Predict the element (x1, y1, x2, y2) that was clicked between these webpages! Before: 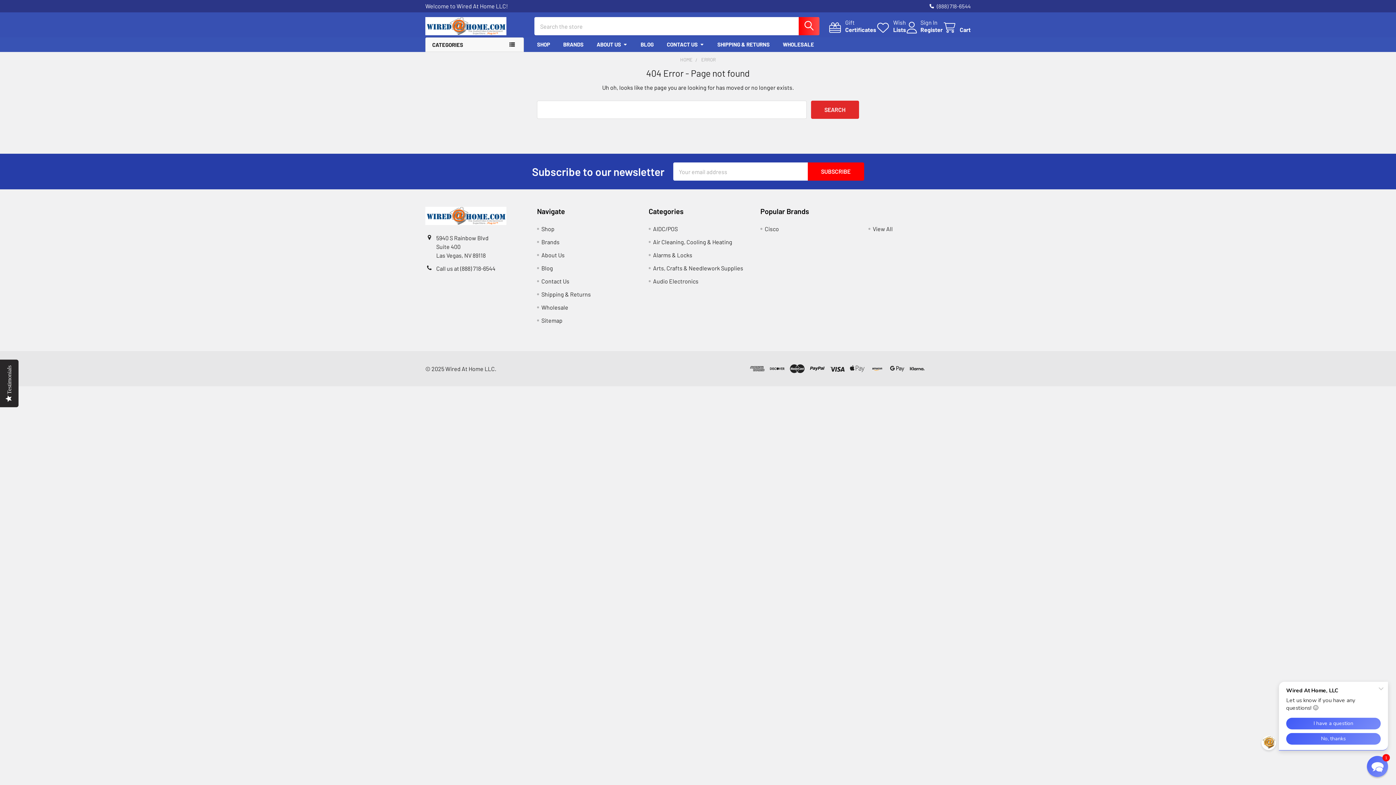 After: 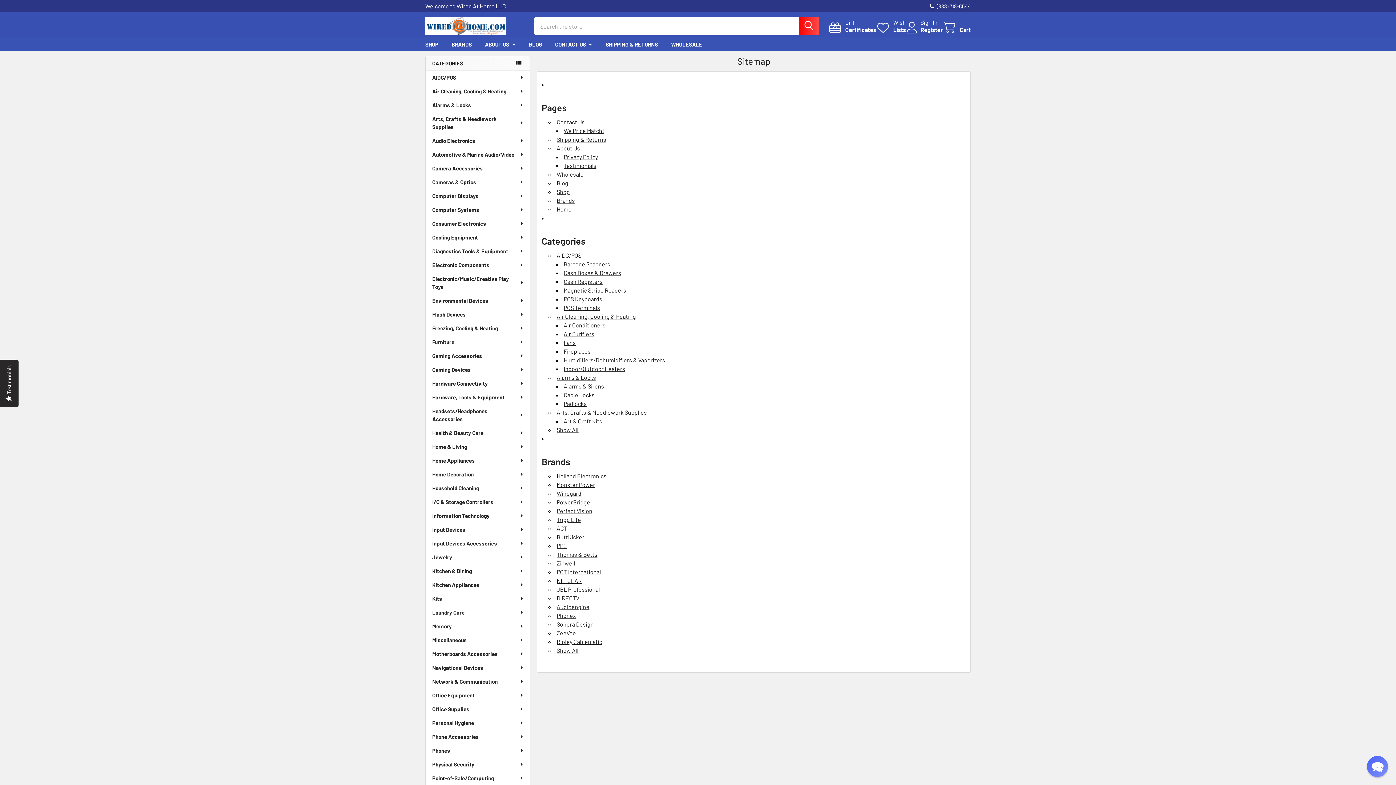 Action: label: Sitemap bbox: (541, 317, 562, 324)